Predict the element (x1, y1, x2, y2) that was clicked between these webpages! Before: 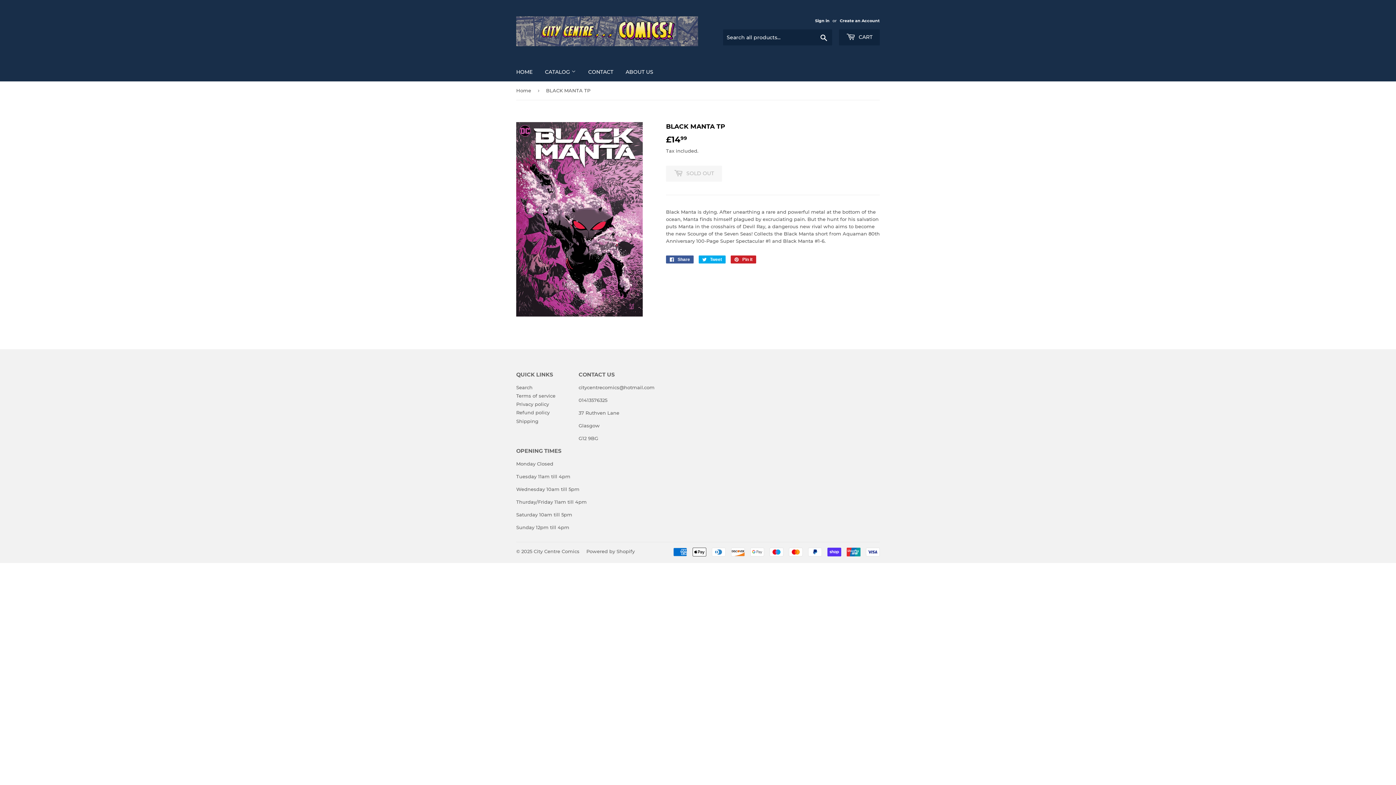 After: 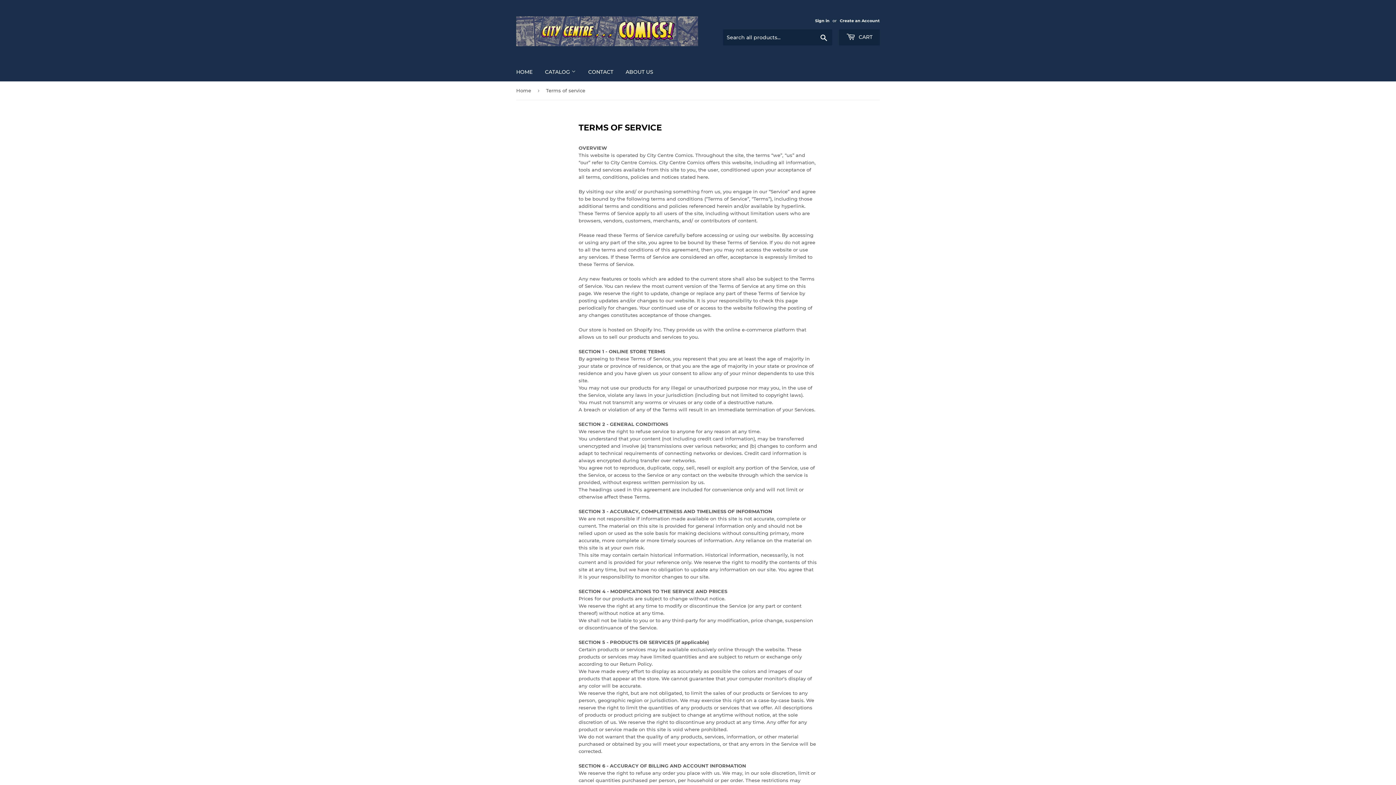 Action: label: Terms of service bbox: (516, 393, 555, 398)